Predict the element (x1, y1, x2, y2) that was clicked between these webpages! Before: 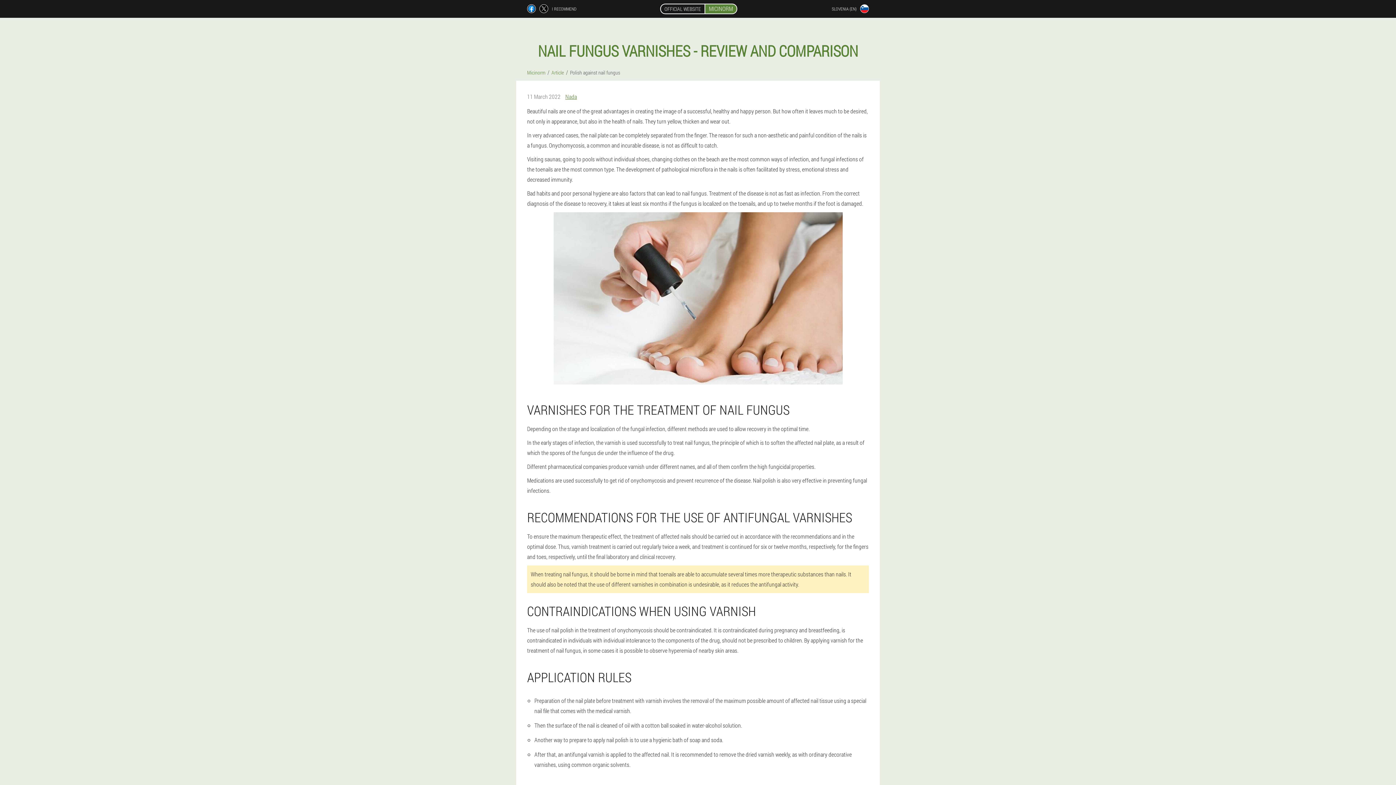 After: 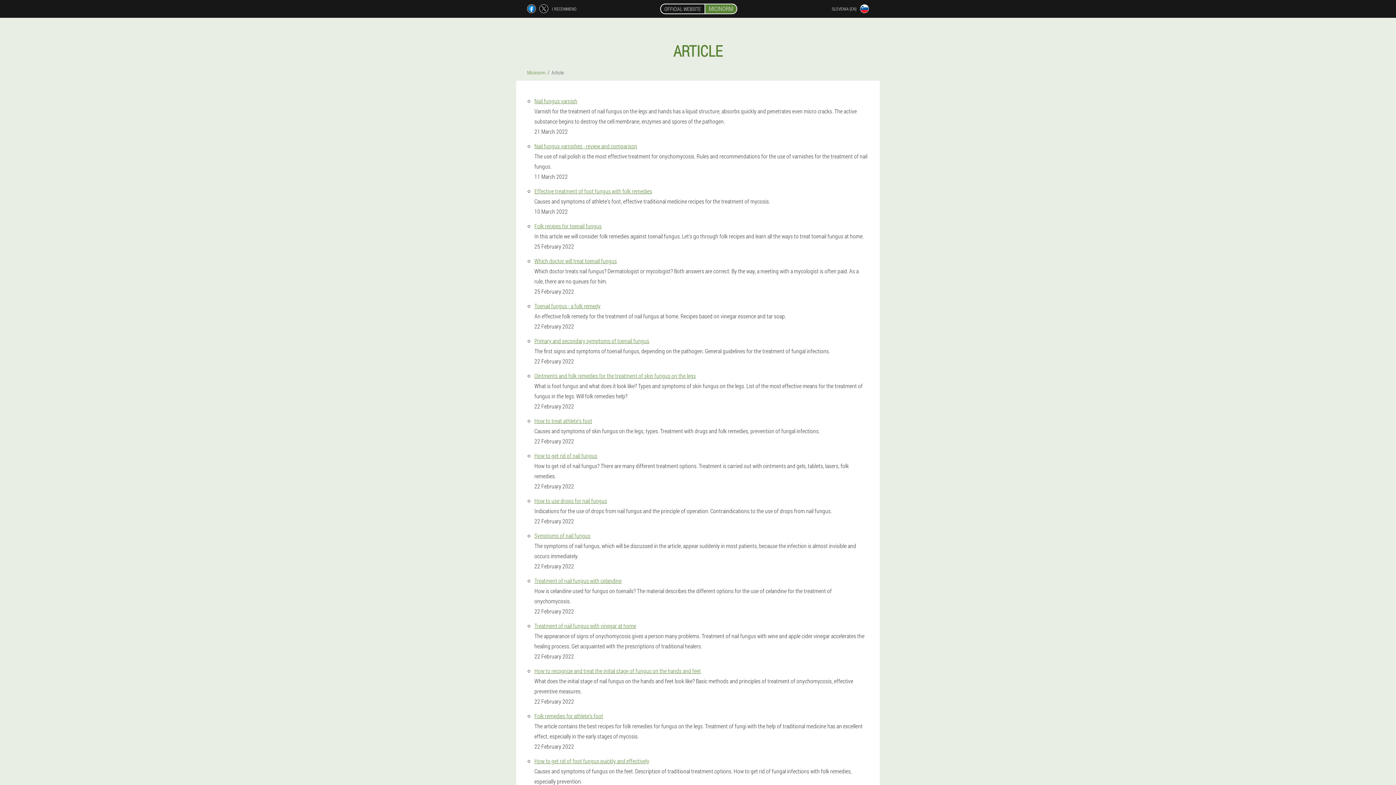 Action: bbox: (551, 69, 564, 76) label: Article